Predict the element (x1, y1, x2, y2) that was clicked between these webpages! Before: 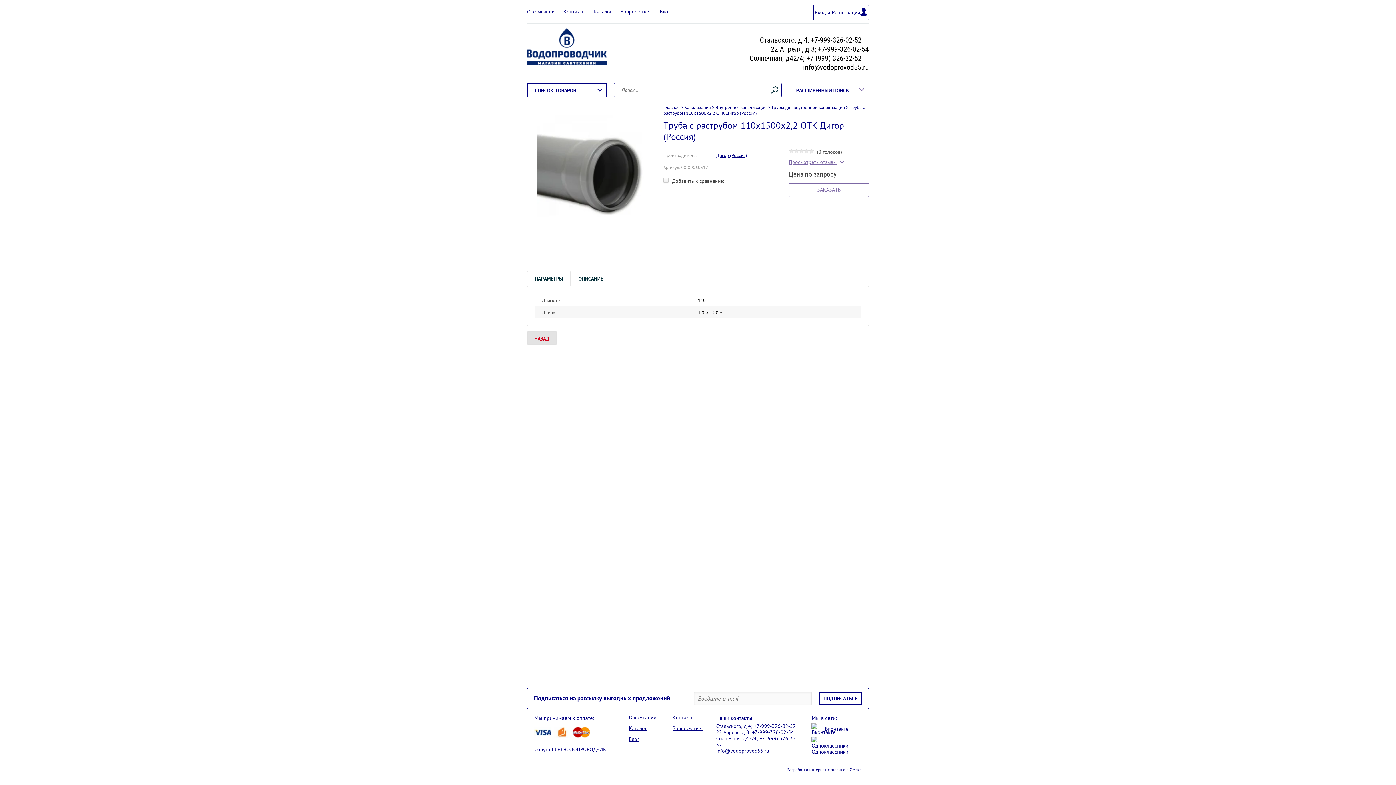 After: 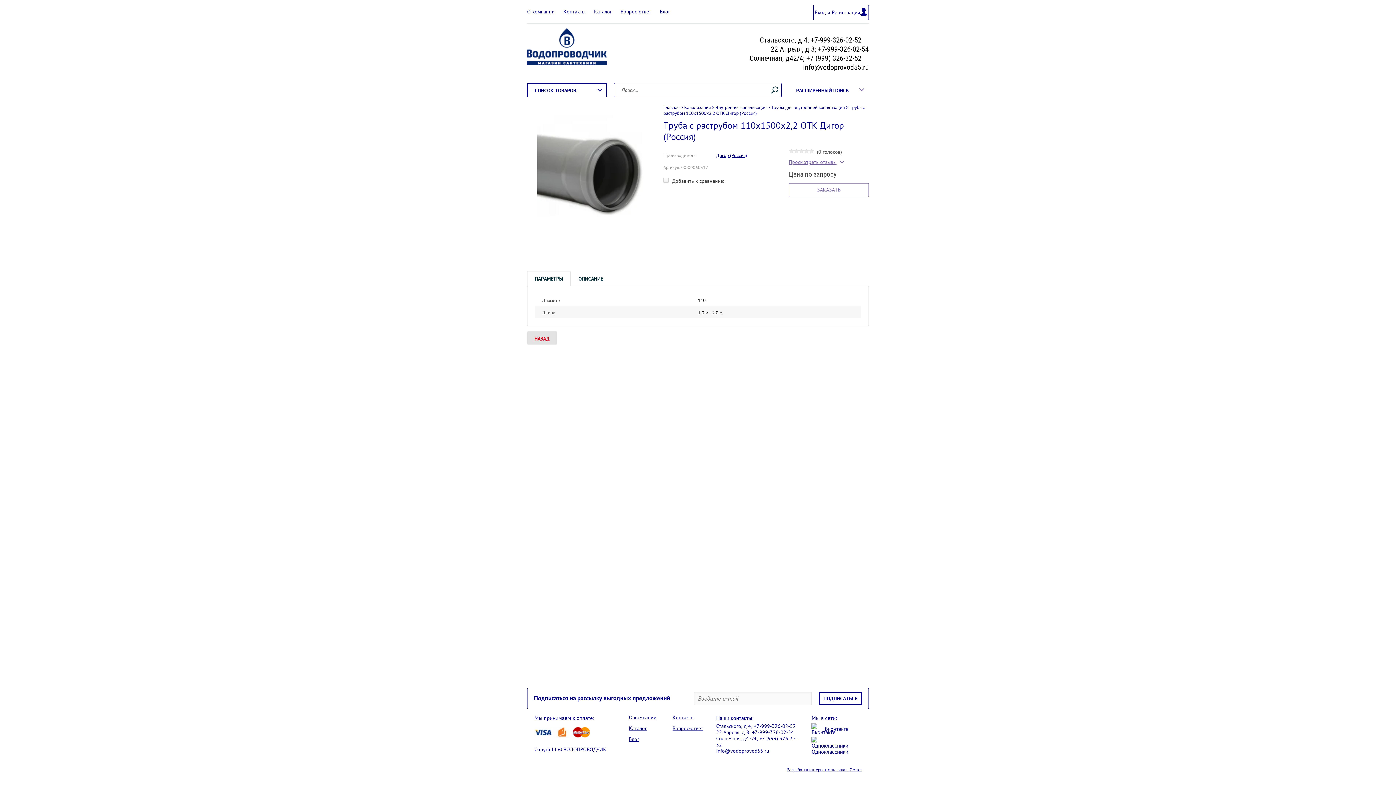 Action: label: ПАРАМЕТРЫ bbox: (527, 271, 570, 286)